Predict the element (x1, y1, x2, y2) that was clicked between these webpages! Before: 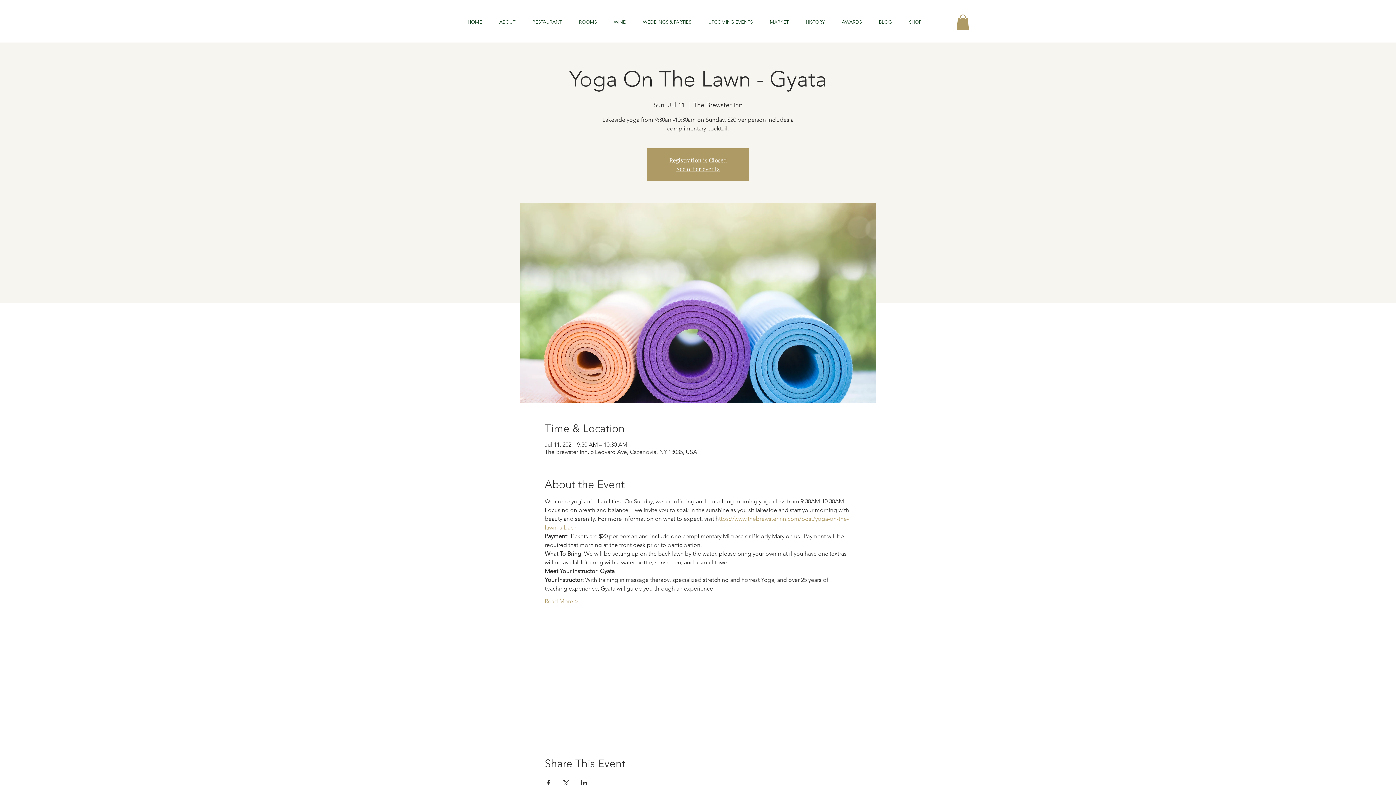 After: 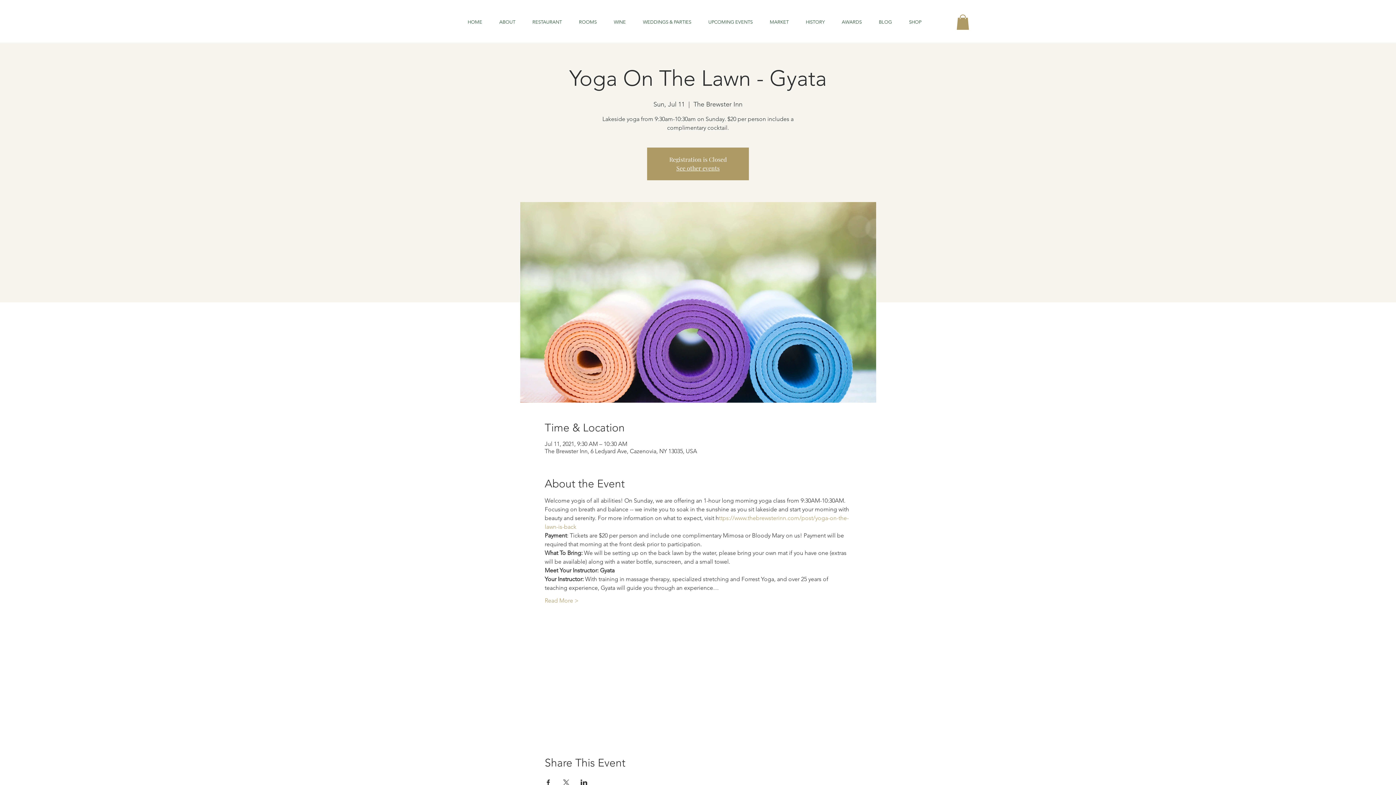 Action: bbox: (544, 780, 551, 786) label: Share event on Facebook